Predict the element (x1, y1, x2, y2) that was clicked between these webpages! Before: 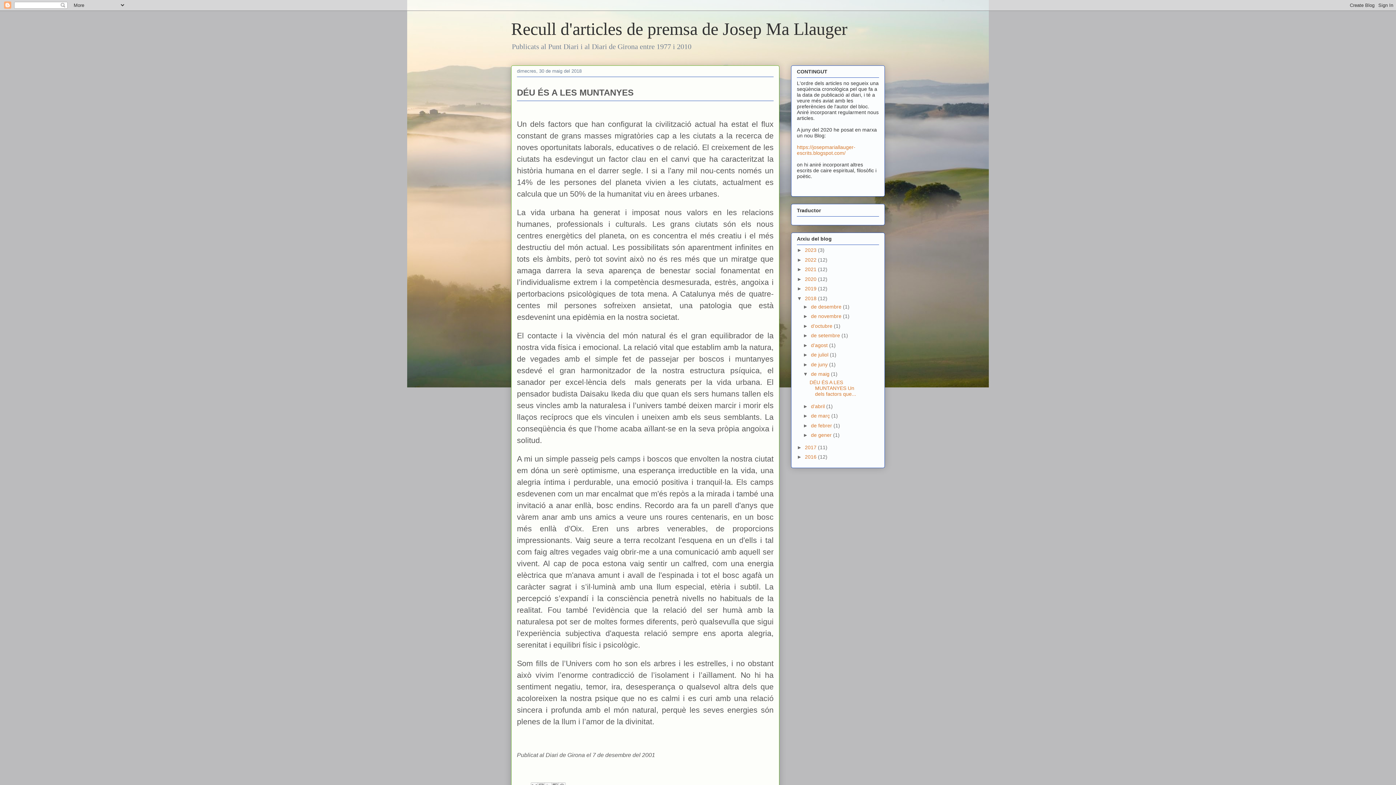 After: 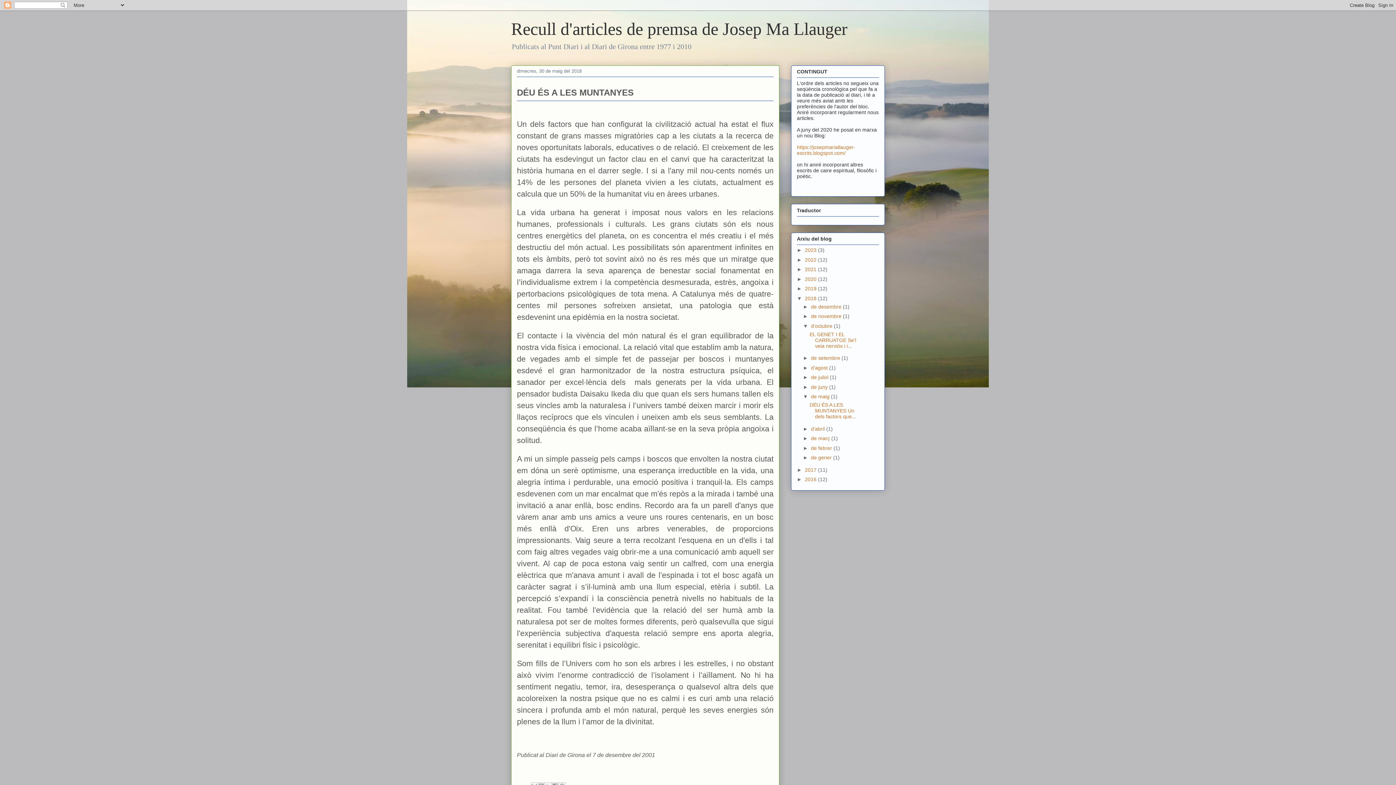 Action: label: ►   bbox: (803, 323, 811, 328)